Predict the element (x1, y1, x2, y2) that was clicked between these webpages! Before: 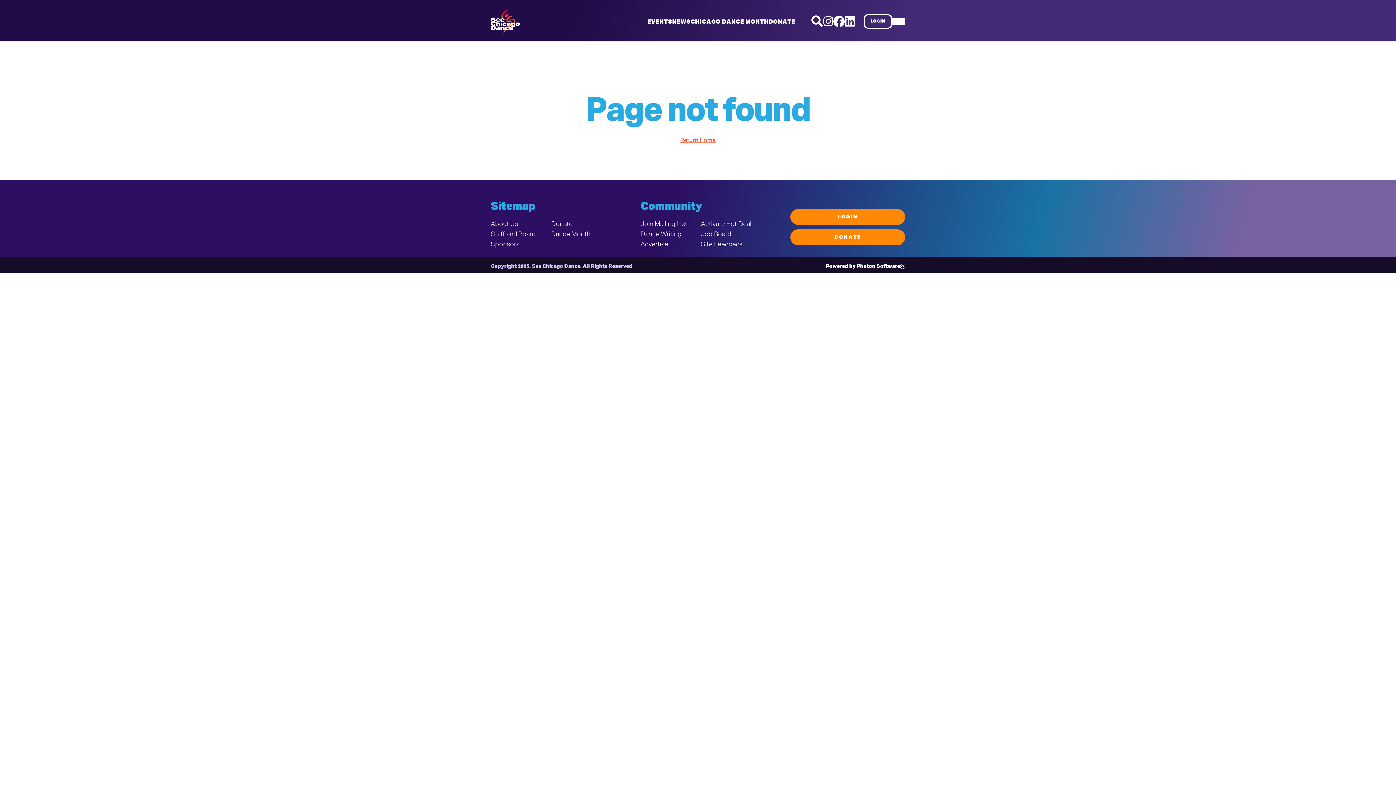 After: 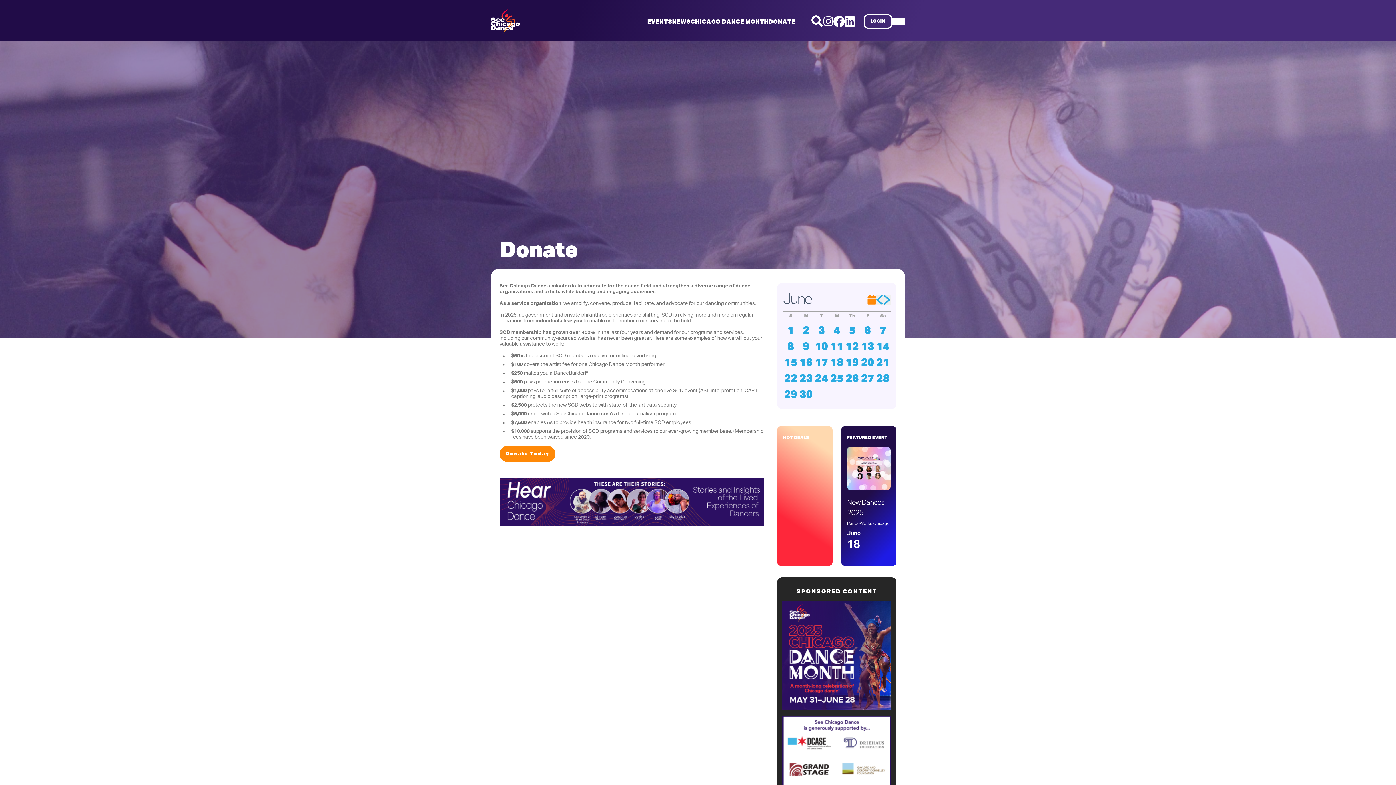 Action: label: Donate bbox: (551, 221, 572, 227)